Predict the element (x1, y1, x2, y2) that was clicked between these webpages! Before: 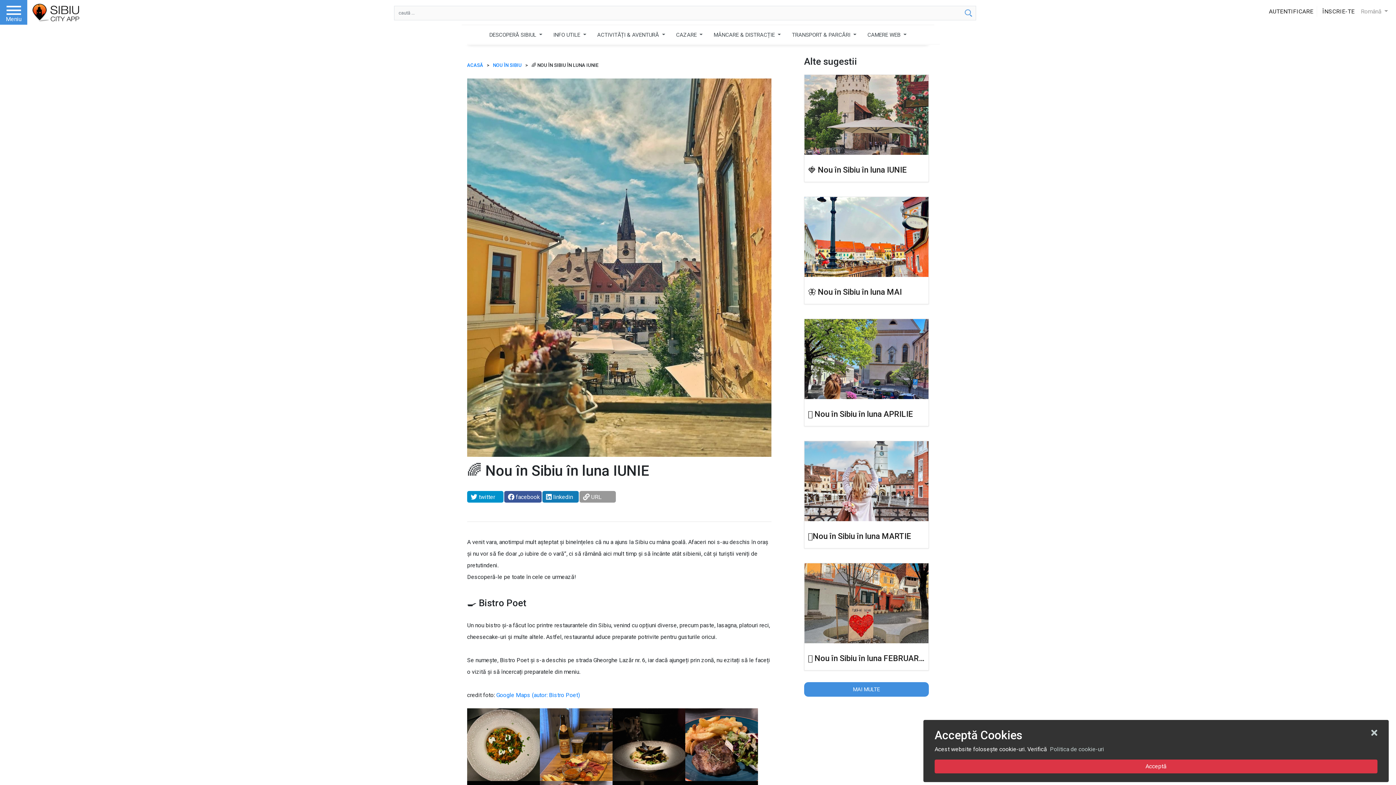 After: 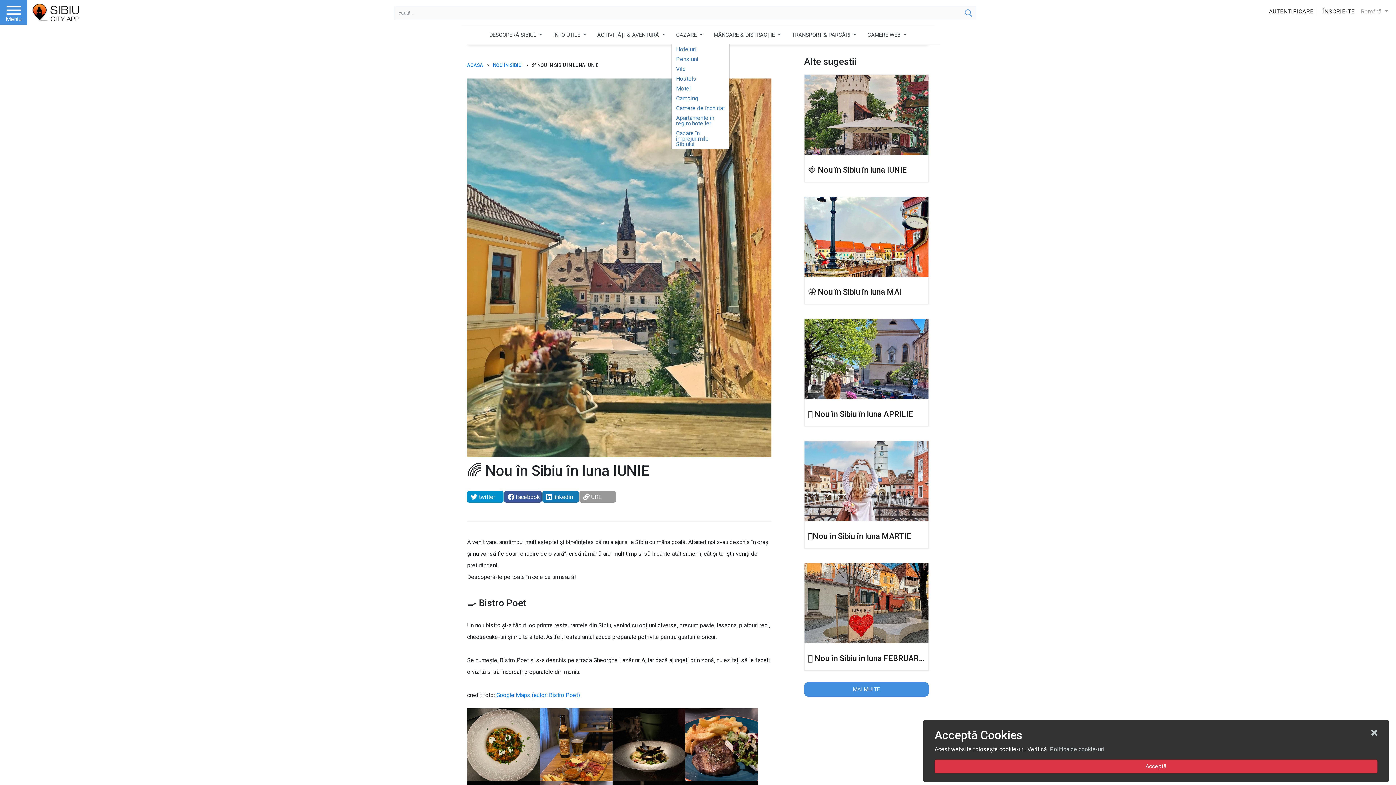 Action: label: CAZARE  bbox: (671, 25, 707, 45)